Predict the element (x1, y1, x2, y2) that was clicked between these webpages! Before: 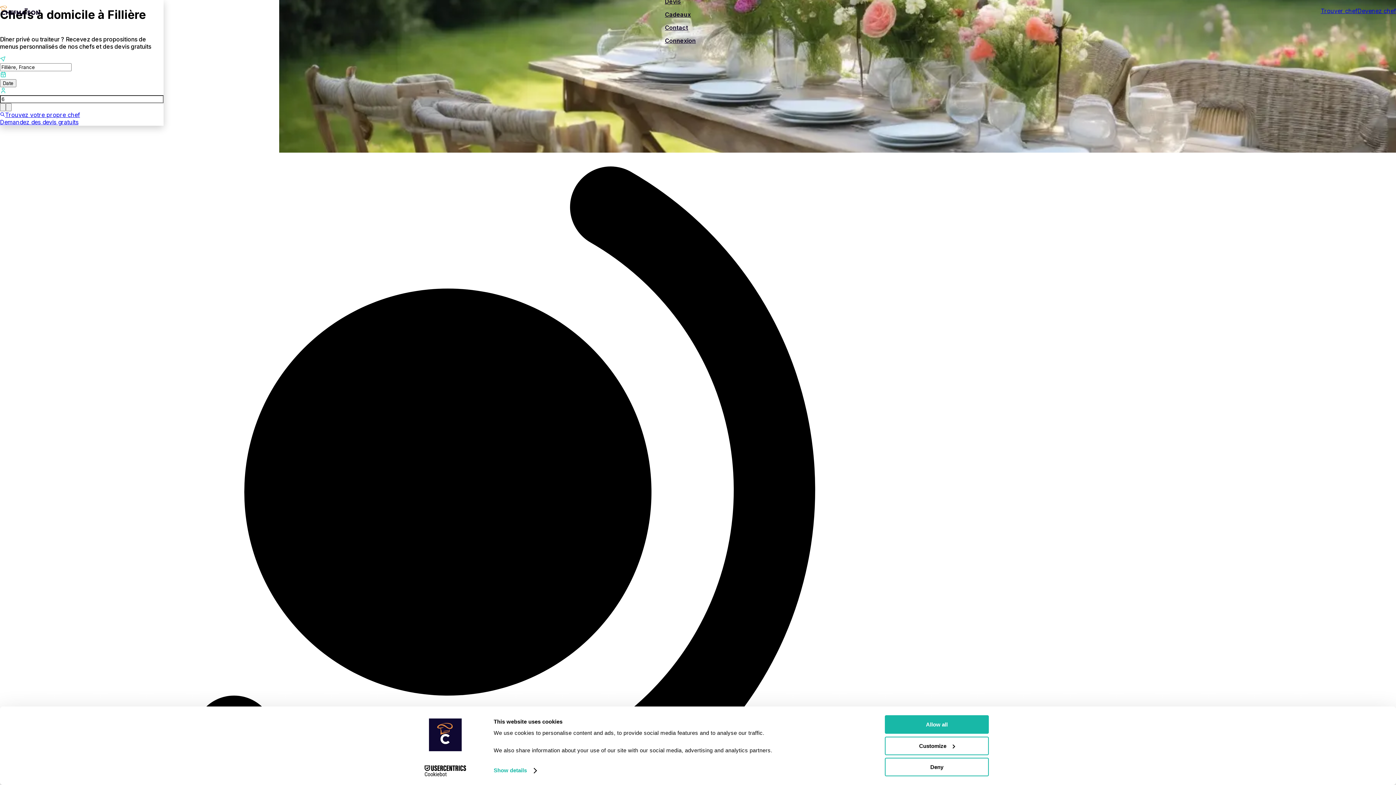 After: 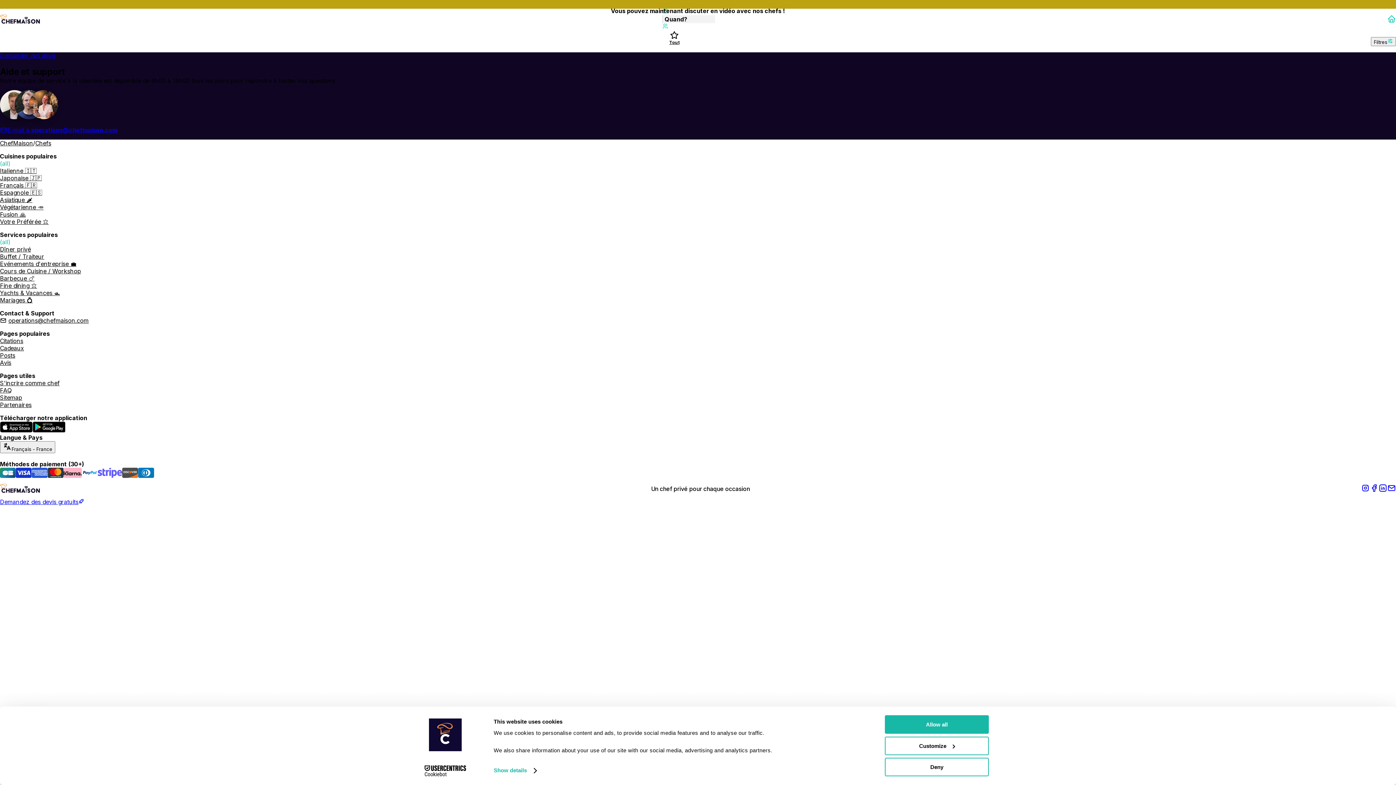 Action: bbox: (1321, 7, 1357, 14) label: Trouver chef